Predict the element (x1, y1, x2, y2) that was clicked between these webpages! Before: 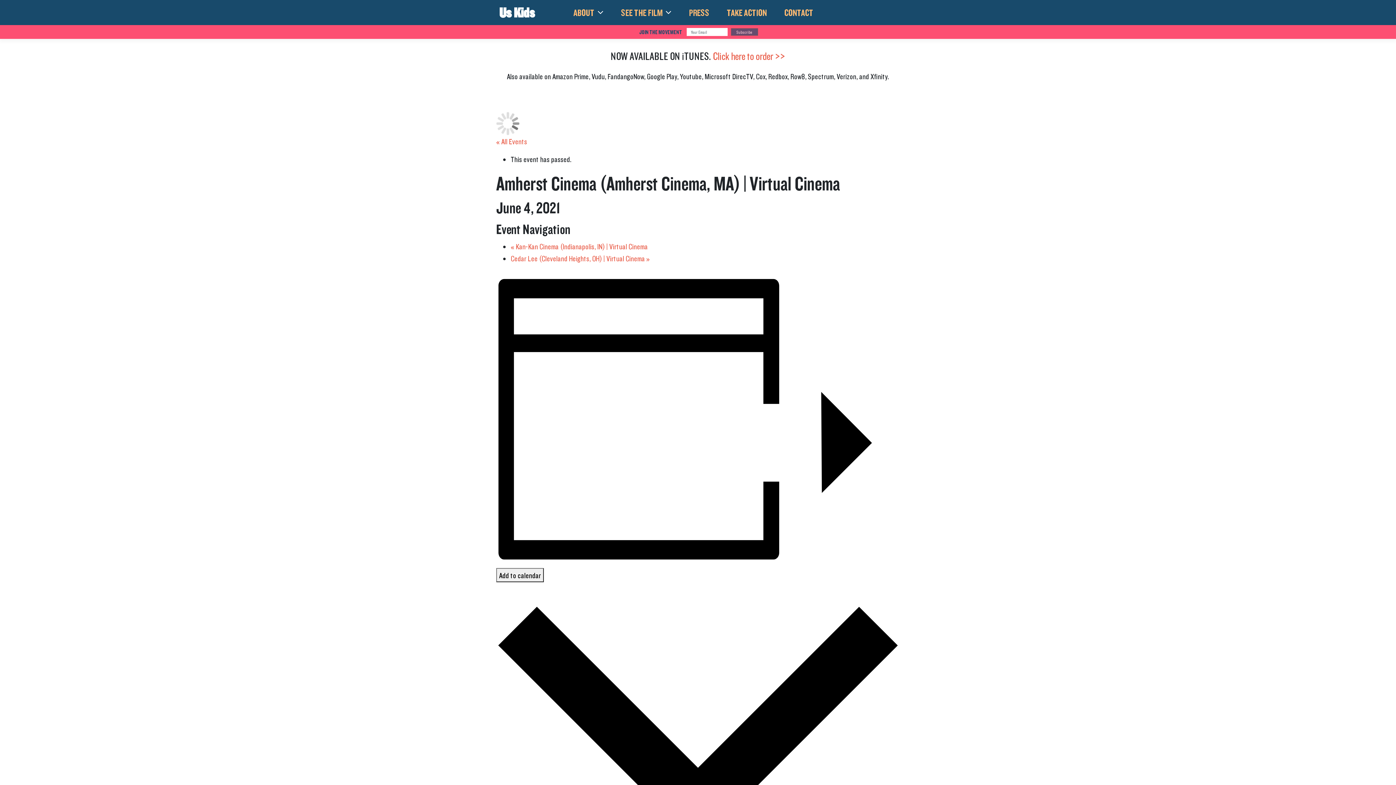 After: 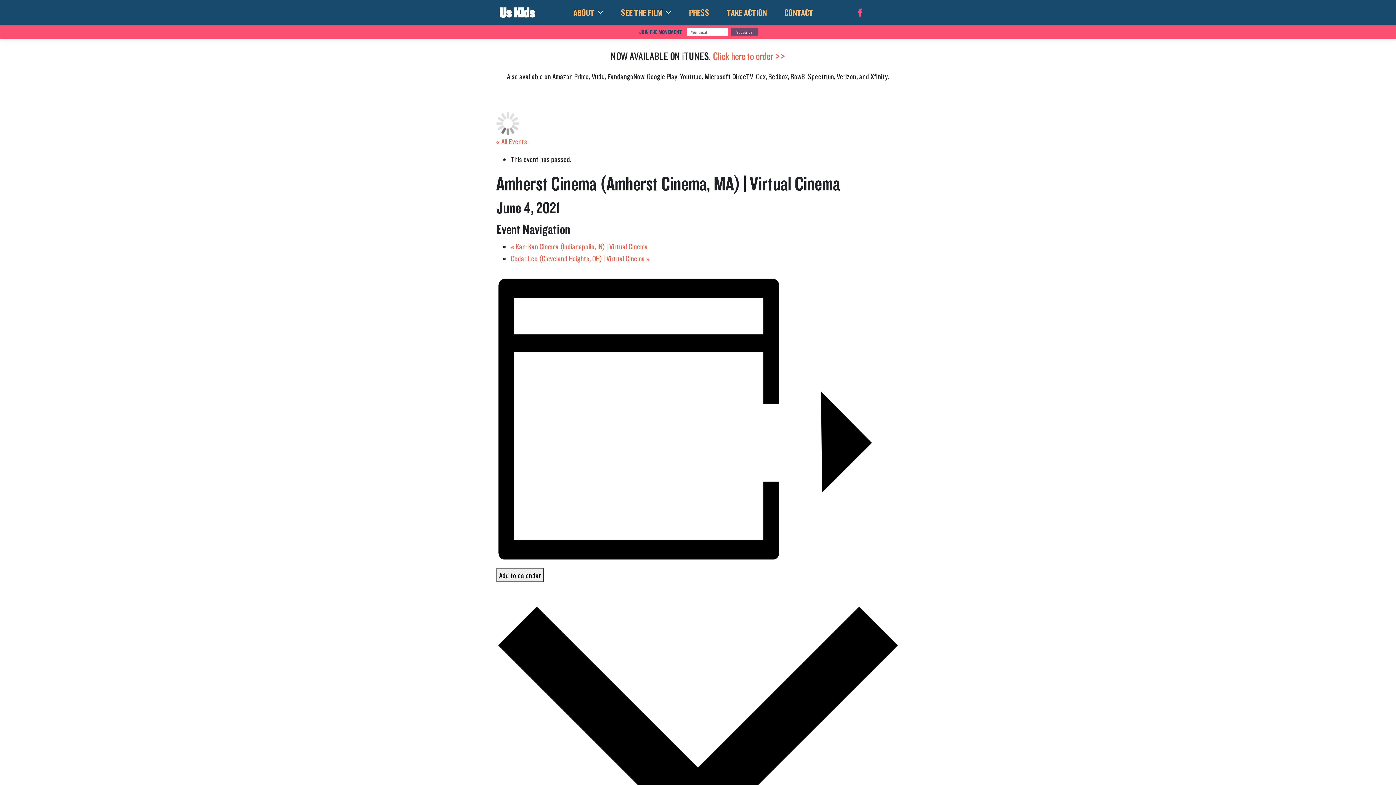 Action: bbox: (857, 4, 862, 12)